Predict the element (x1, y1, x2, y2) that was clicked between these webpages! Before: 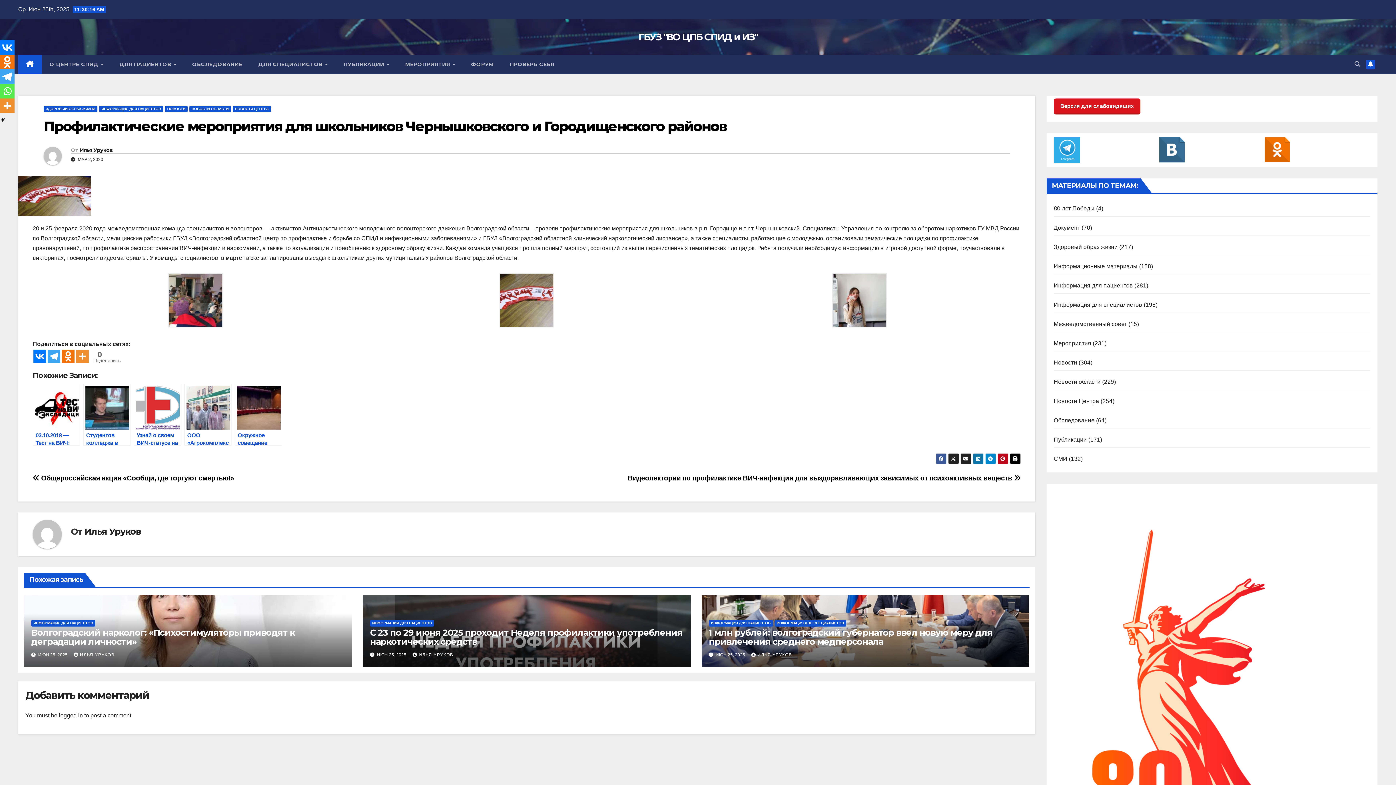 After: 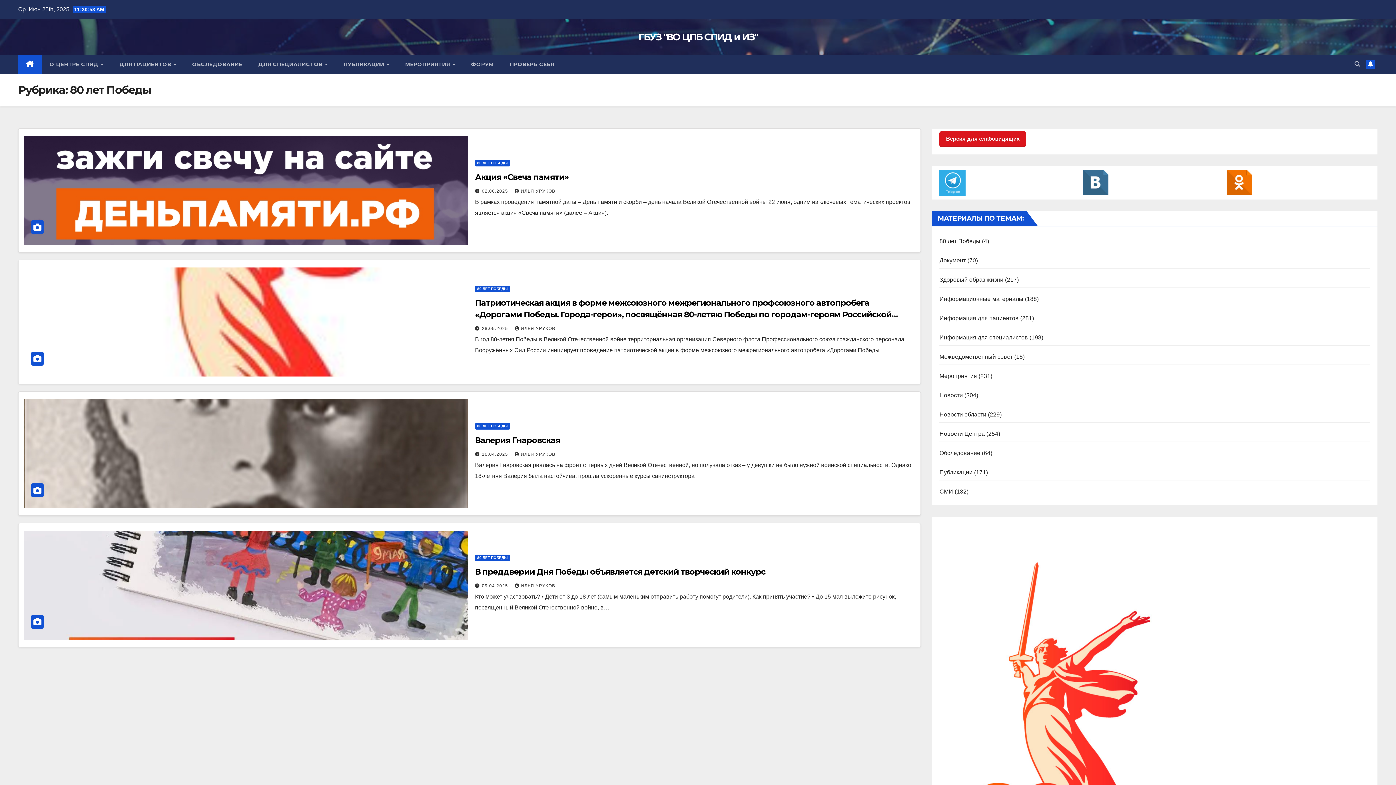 Action: label: 80 лет Победы bbox: (1054, 205, 1094, 211)